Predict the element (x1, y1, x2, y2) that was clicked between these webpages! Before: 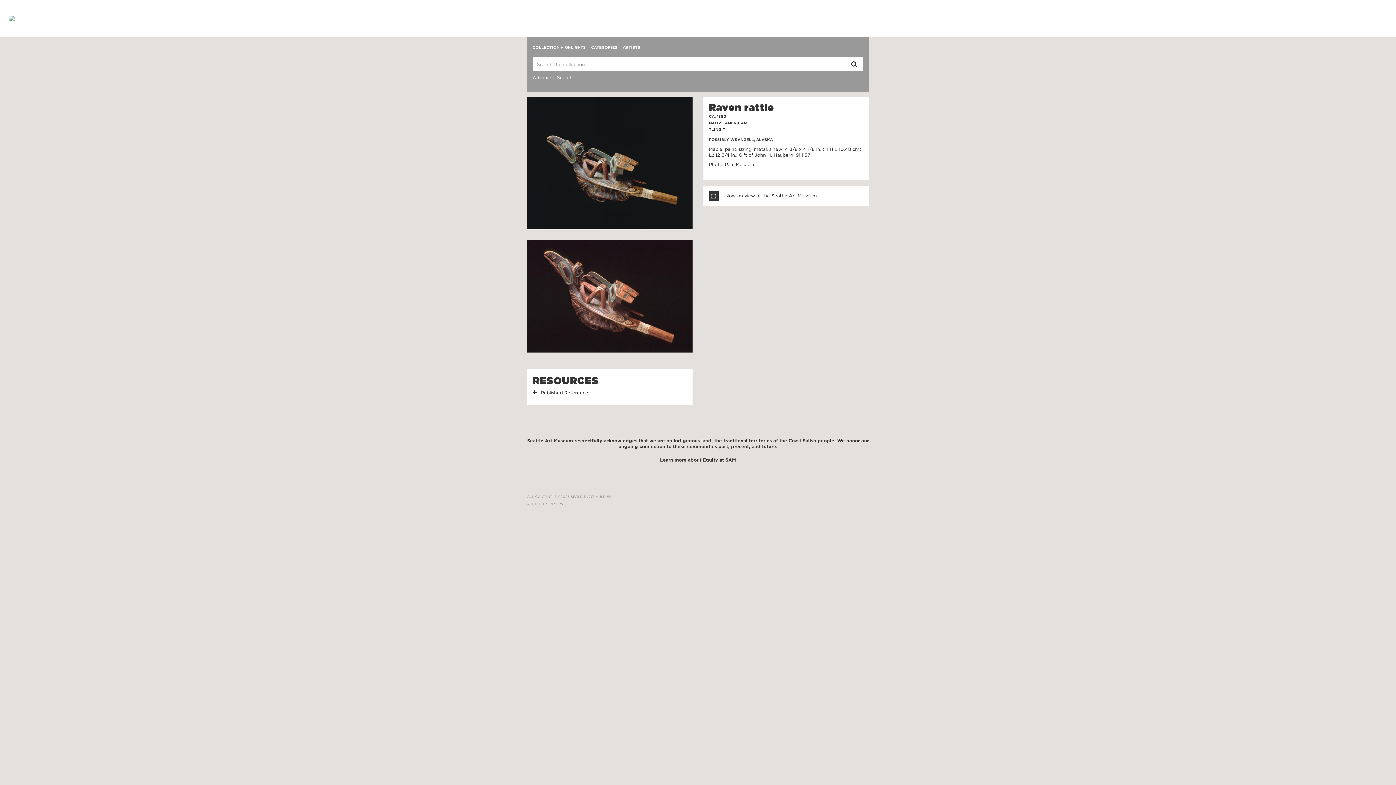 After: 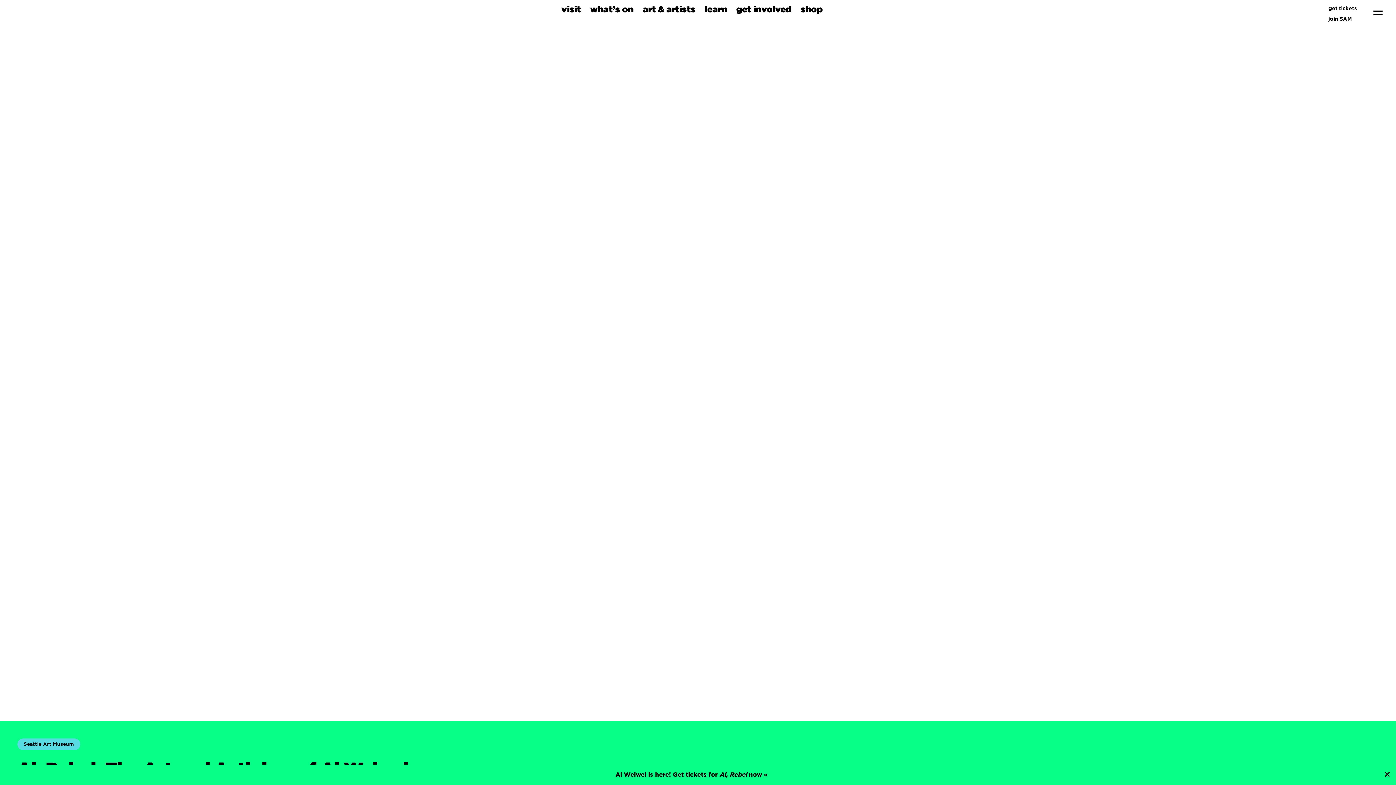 Action: bbox: (0, 15, 14, 21)